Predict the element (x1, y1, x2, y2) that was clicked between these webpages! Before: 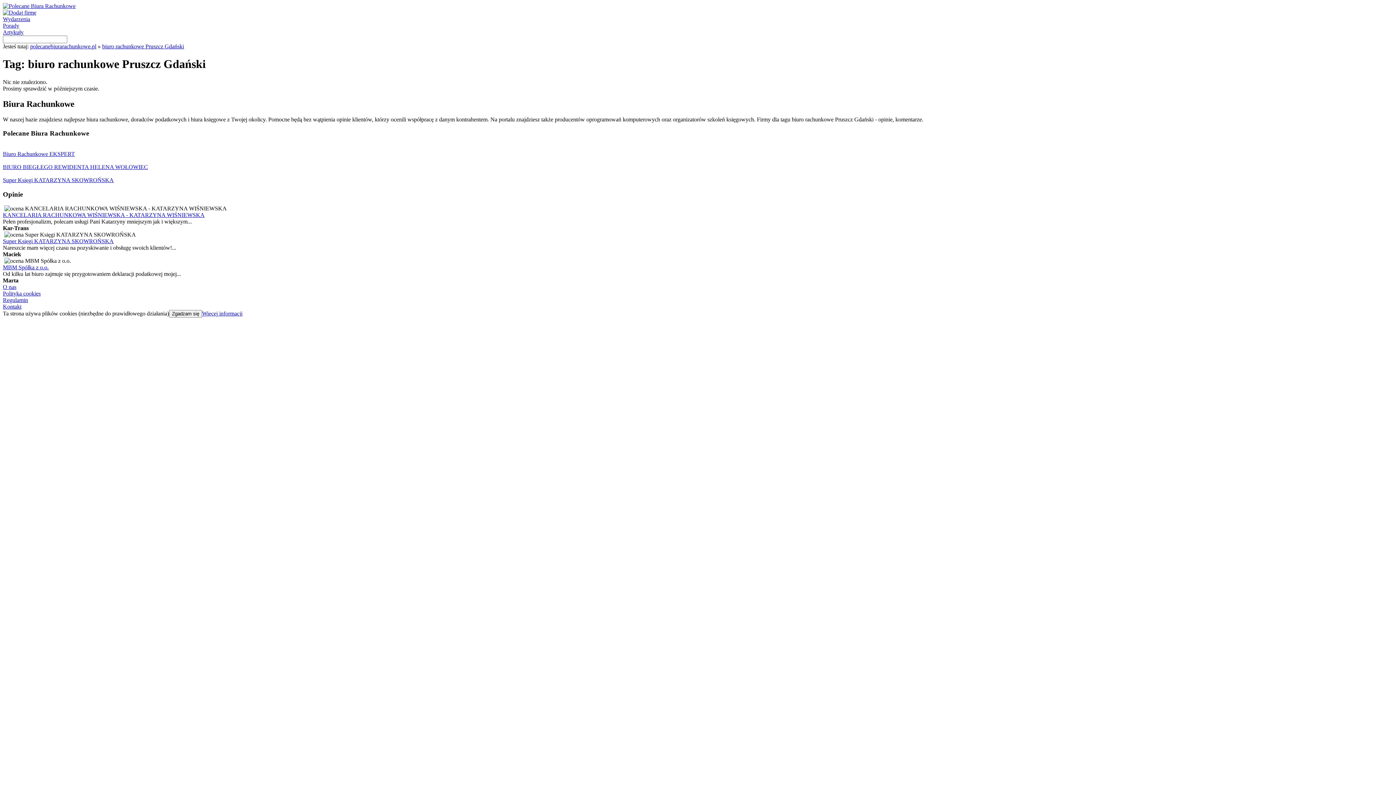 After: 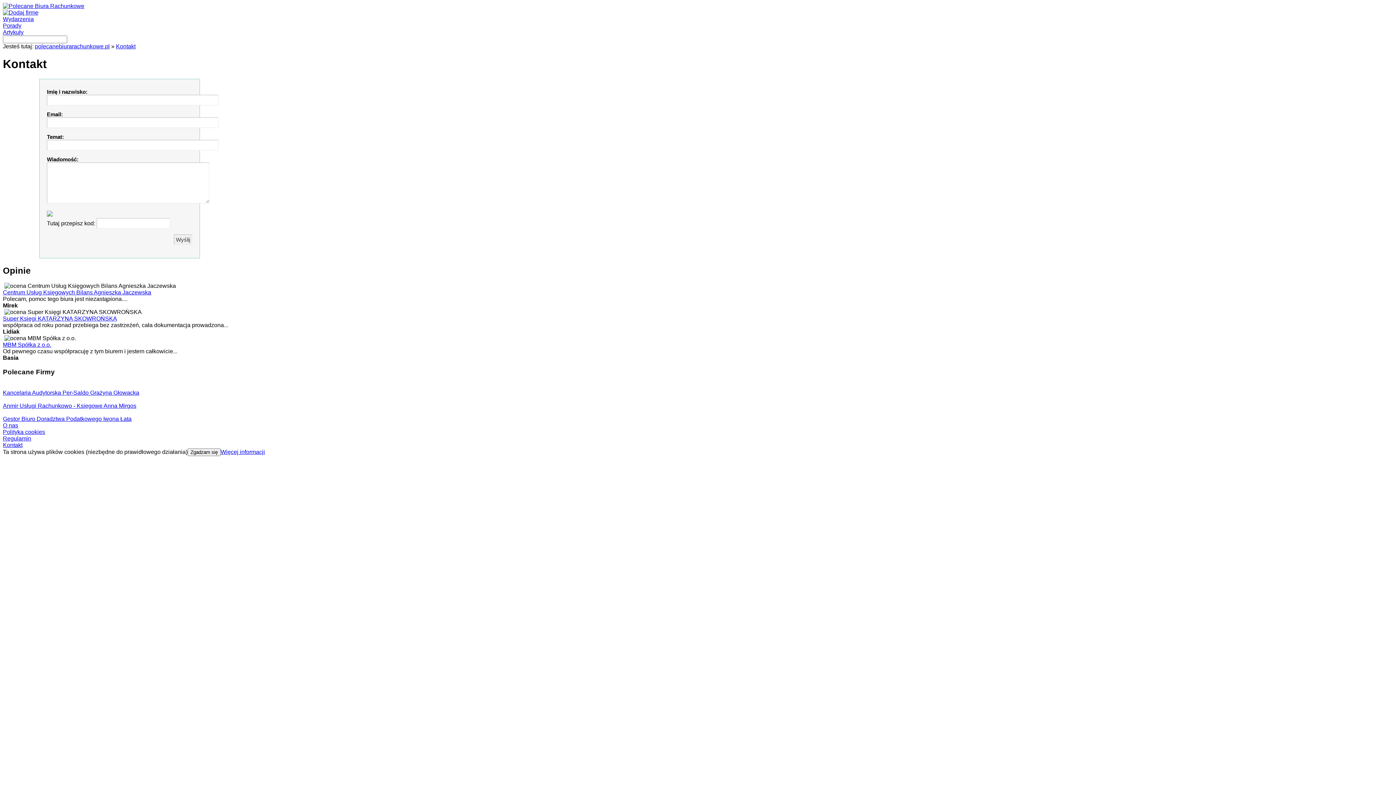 Action: bbox: (2, 303, 21, 309) label: Kontakt